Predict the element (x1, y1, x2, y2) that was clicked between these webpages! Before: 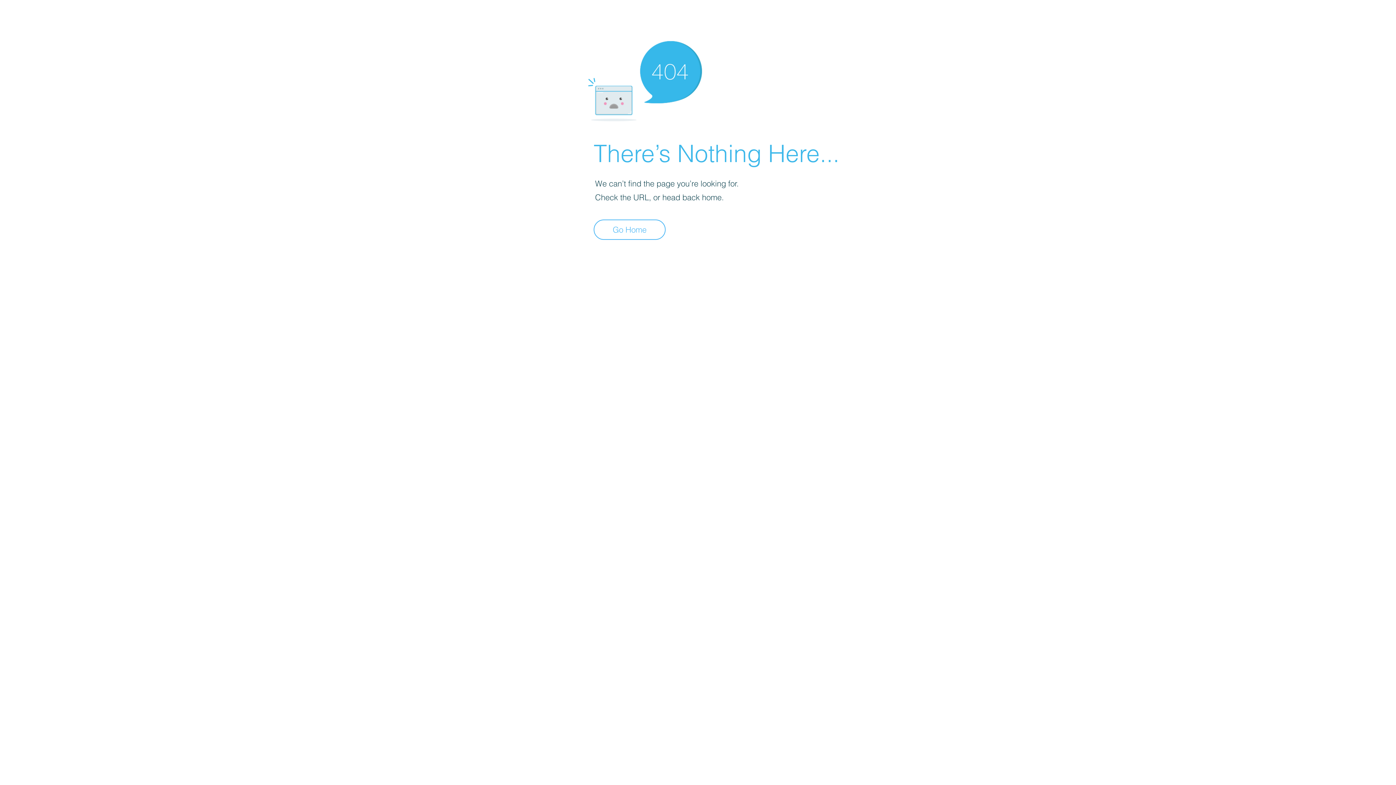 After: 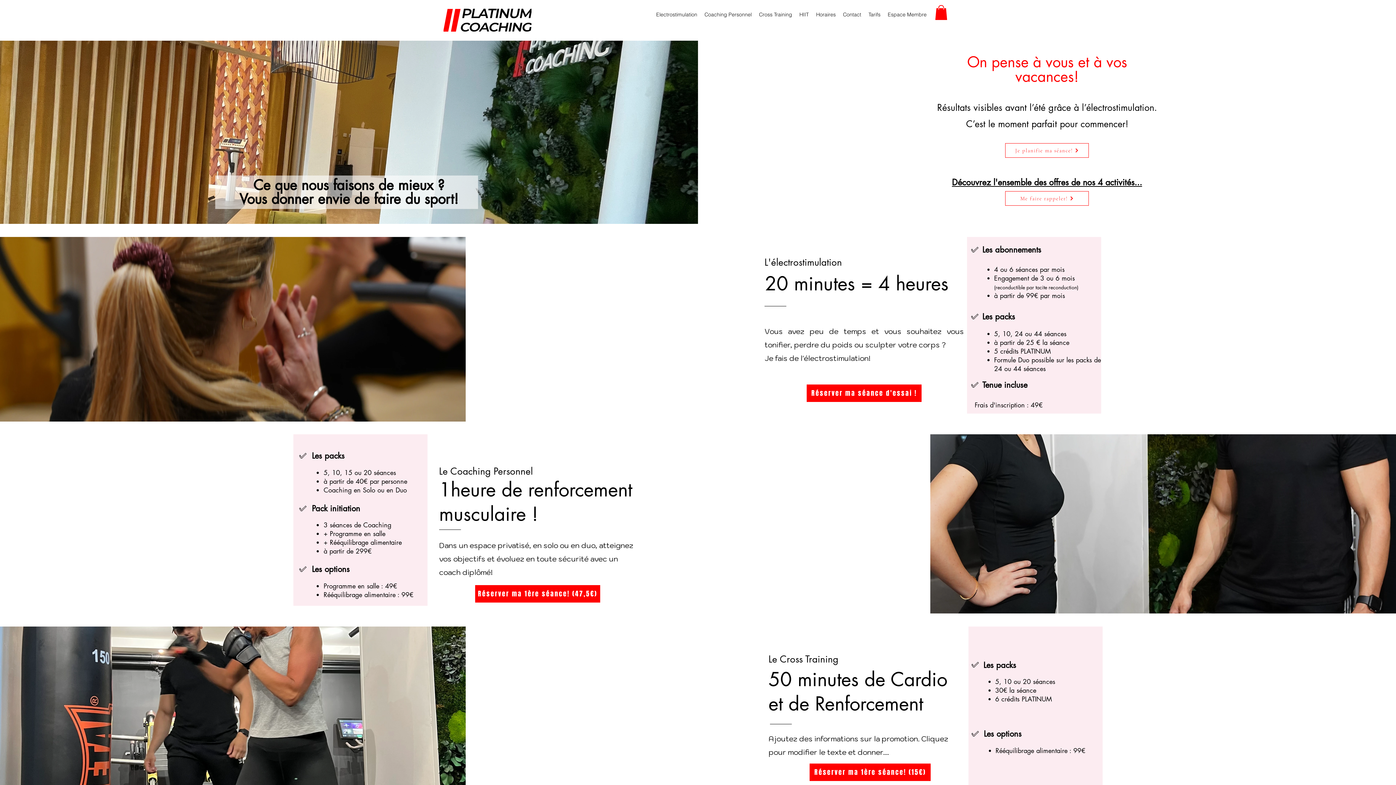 Action: label: Go Home bbox: (593, 219, 665, 240)